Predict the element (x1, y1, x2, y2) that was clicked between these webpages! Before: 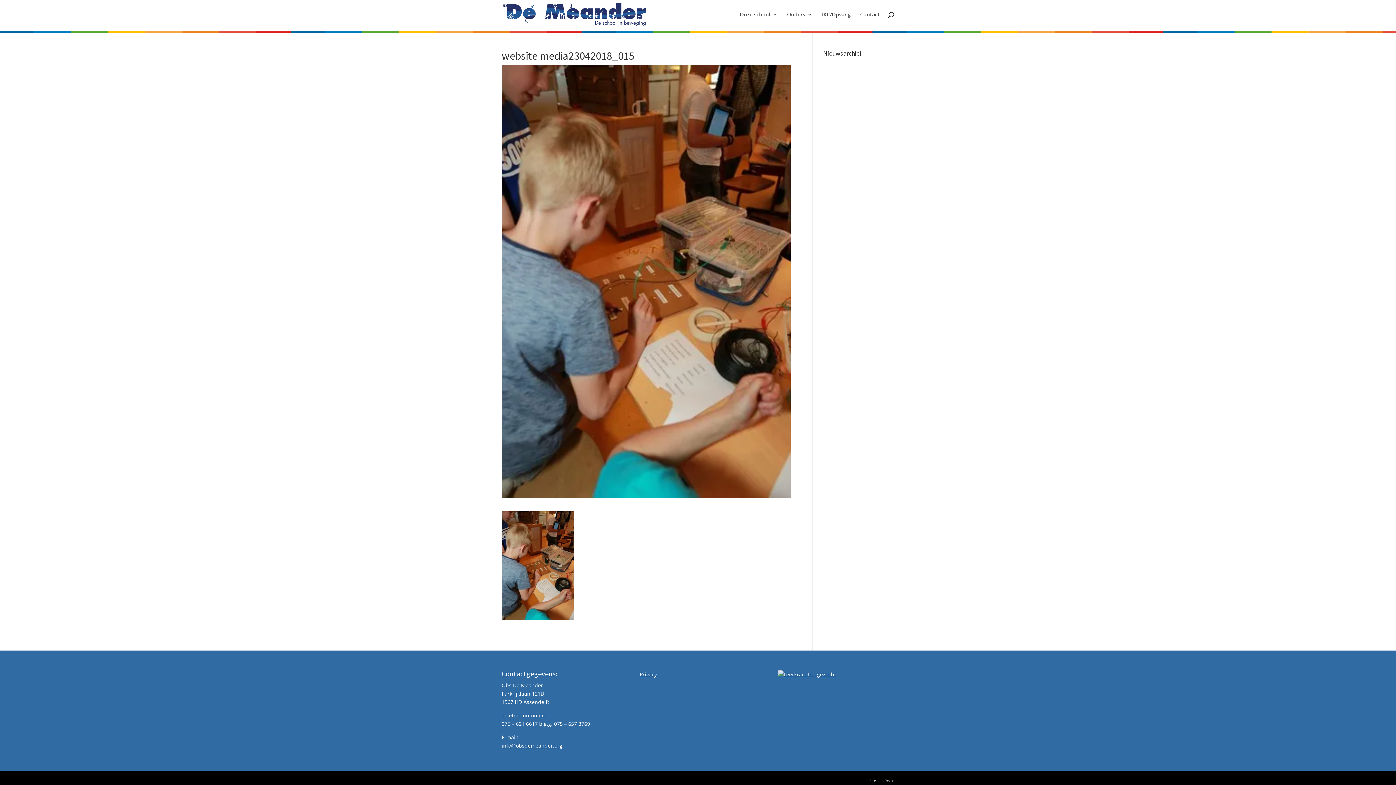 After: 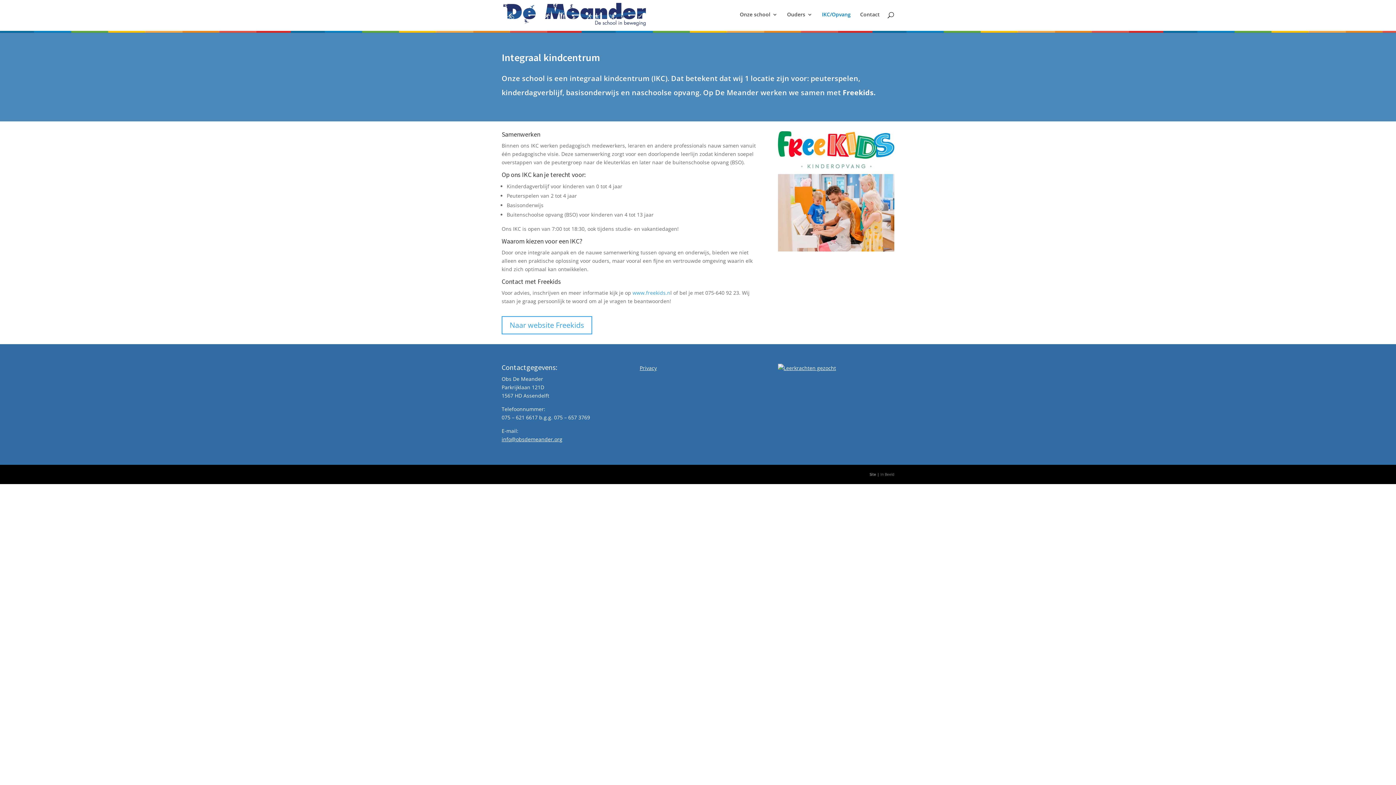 Action: bbox: (822, 12, 850, 29) label: IKC/Opvang